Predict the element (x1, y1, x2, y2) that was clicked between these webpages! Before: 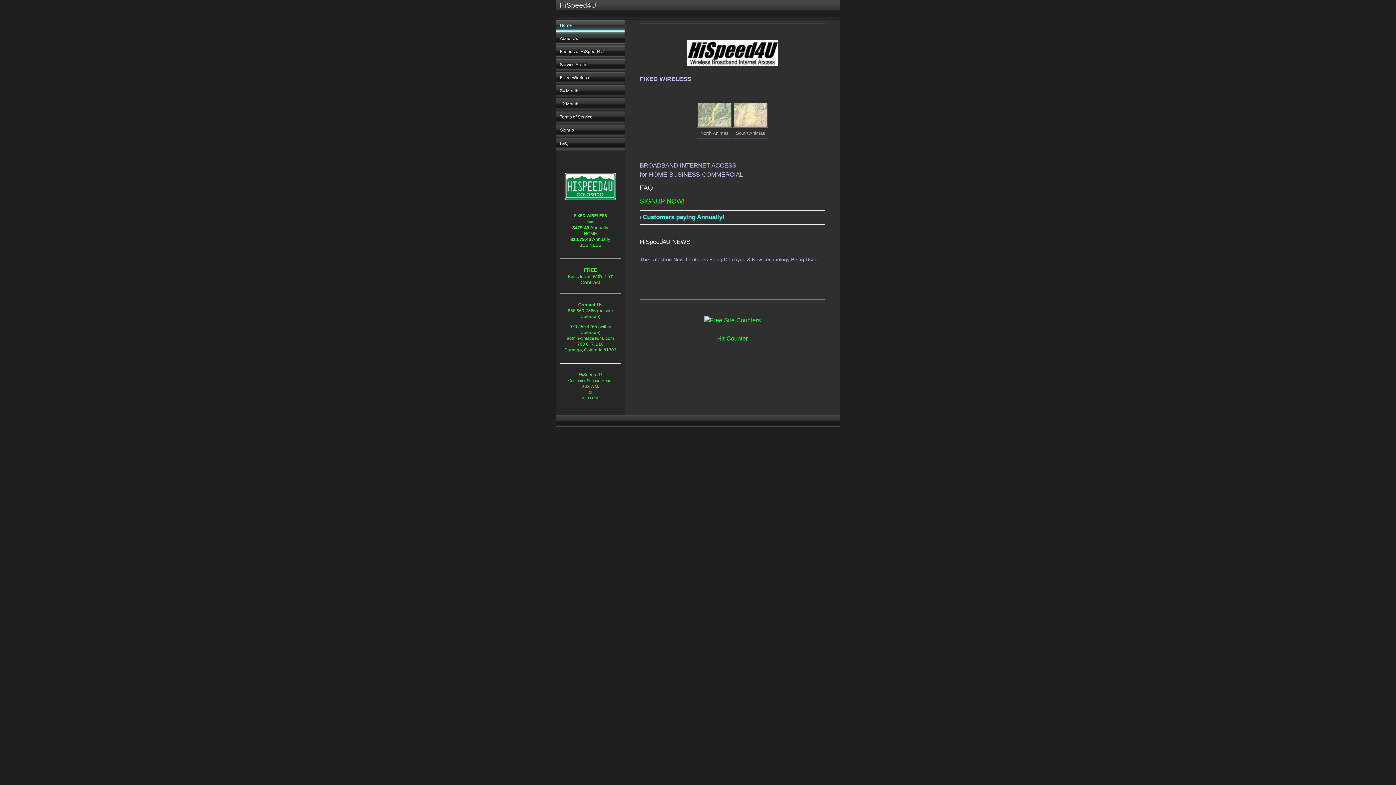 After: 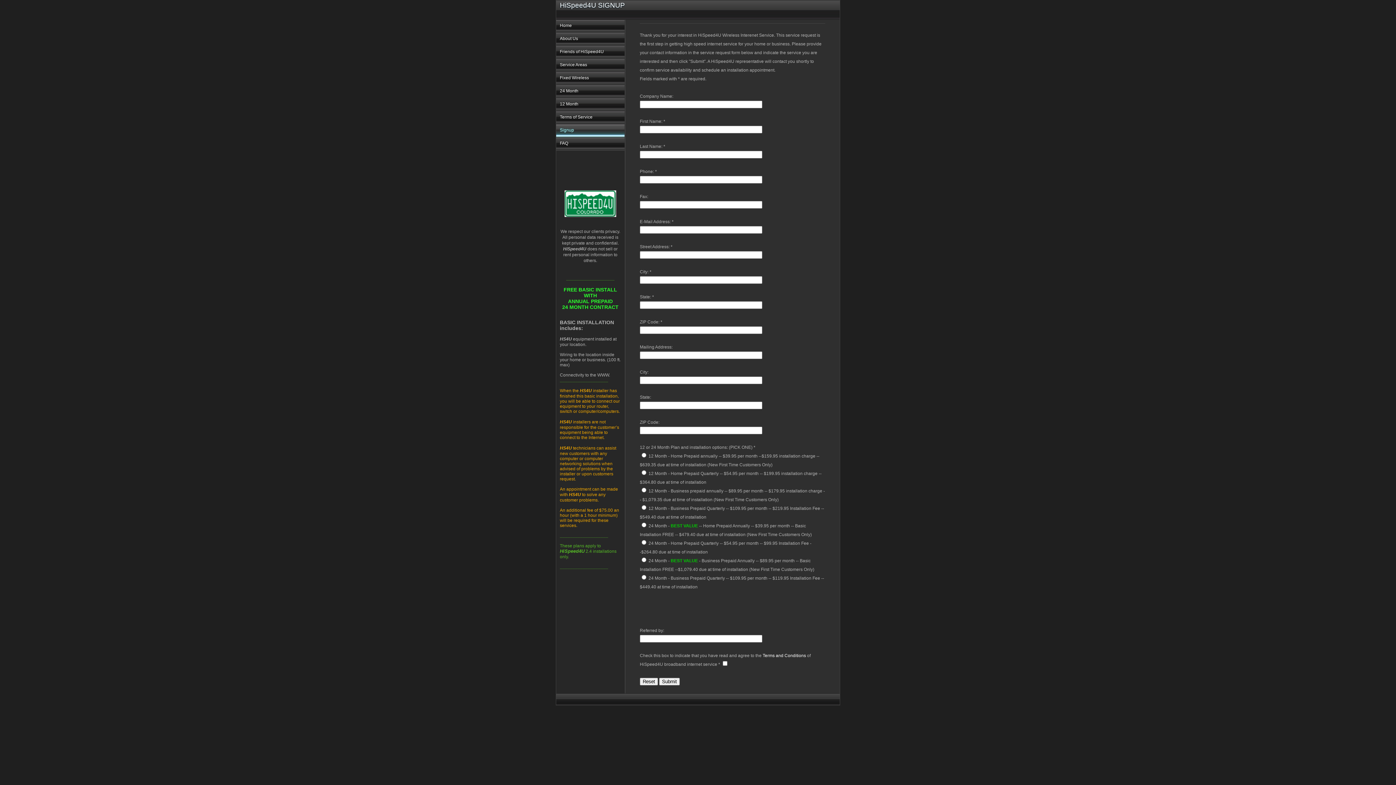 Action: label: SIGNUP NOW! bbox: (640, 199, 684, 204)